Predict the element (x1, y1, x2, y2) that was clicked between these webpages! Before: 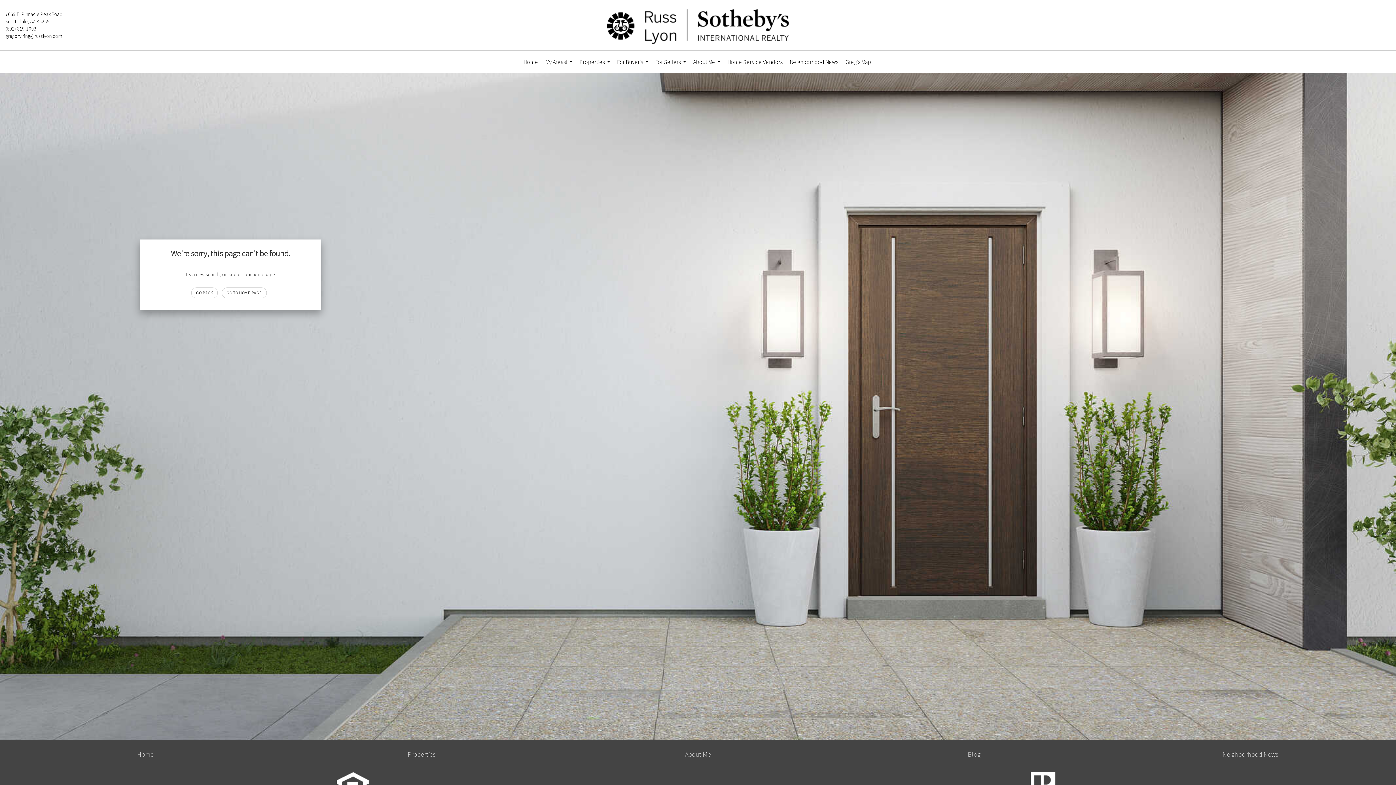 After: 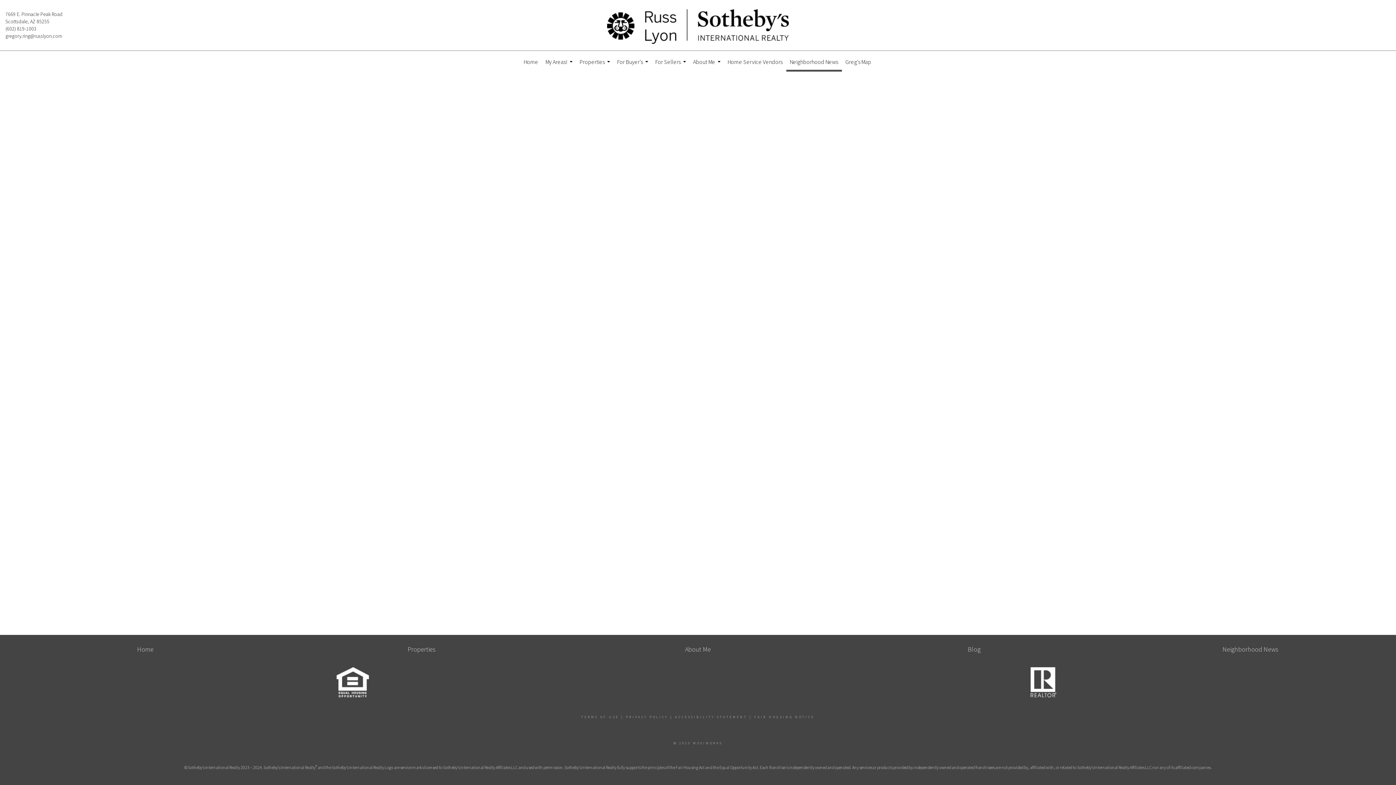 Action: bbox: (786, 50, 842, 72) label: Neighborhood News